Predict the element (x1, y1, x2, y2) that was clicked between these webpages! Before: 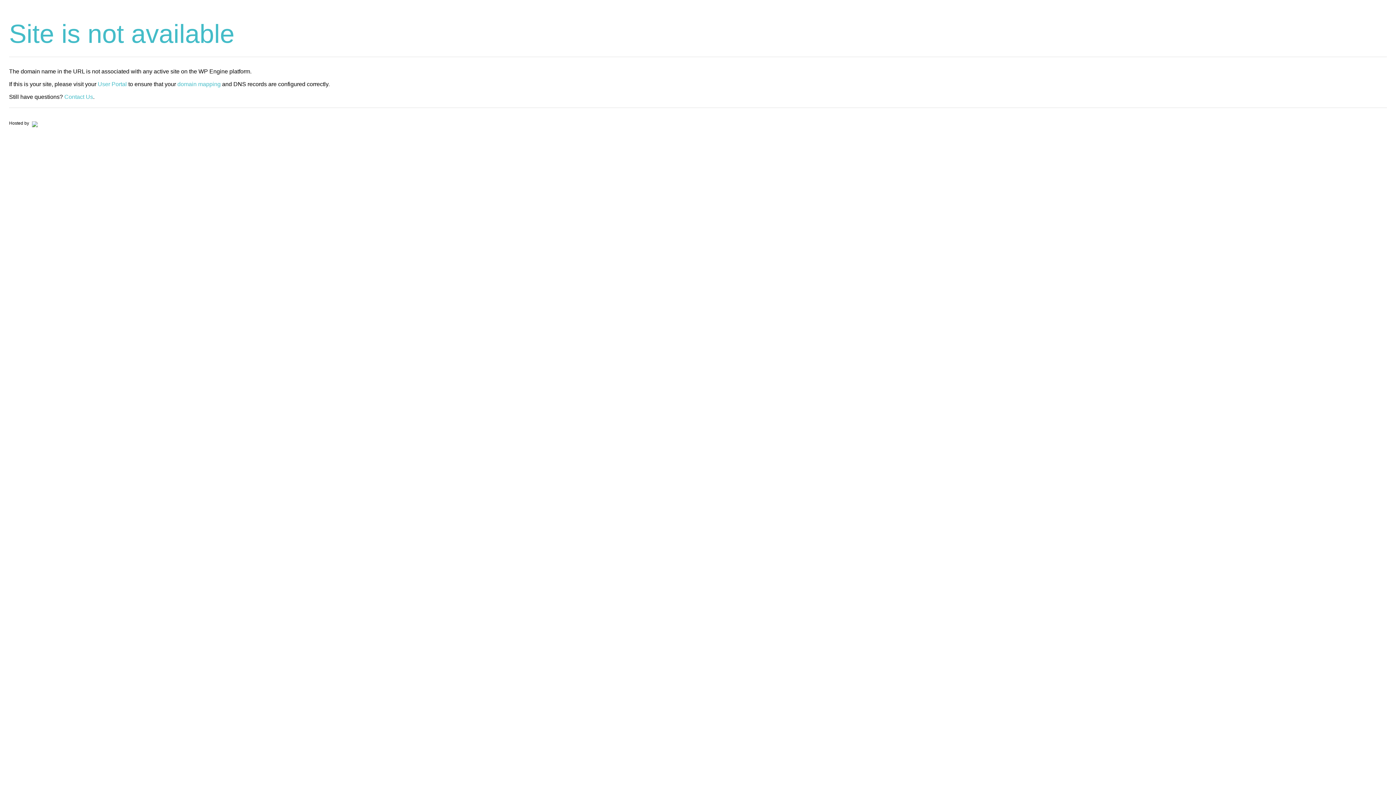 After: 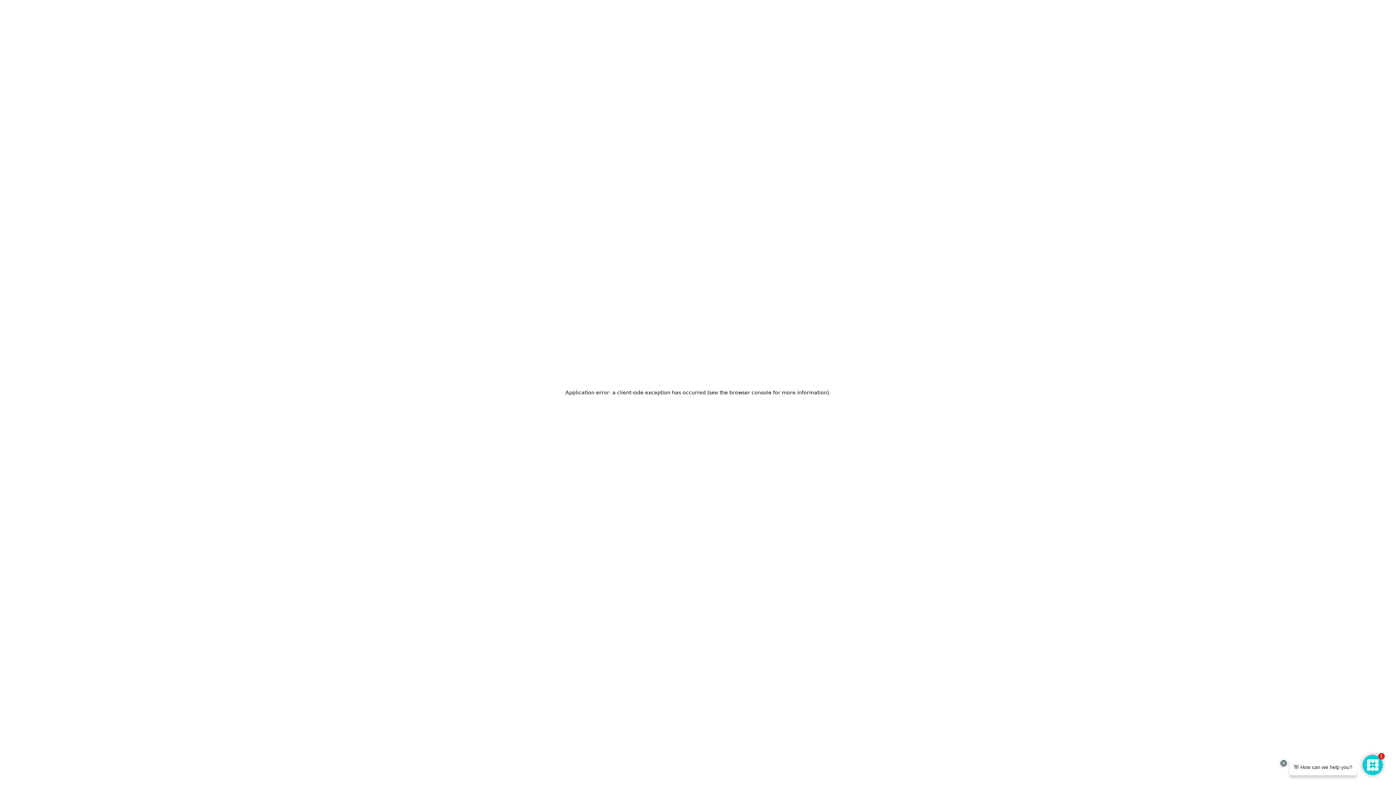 Action: bbox: (30, 120, 37, 125)